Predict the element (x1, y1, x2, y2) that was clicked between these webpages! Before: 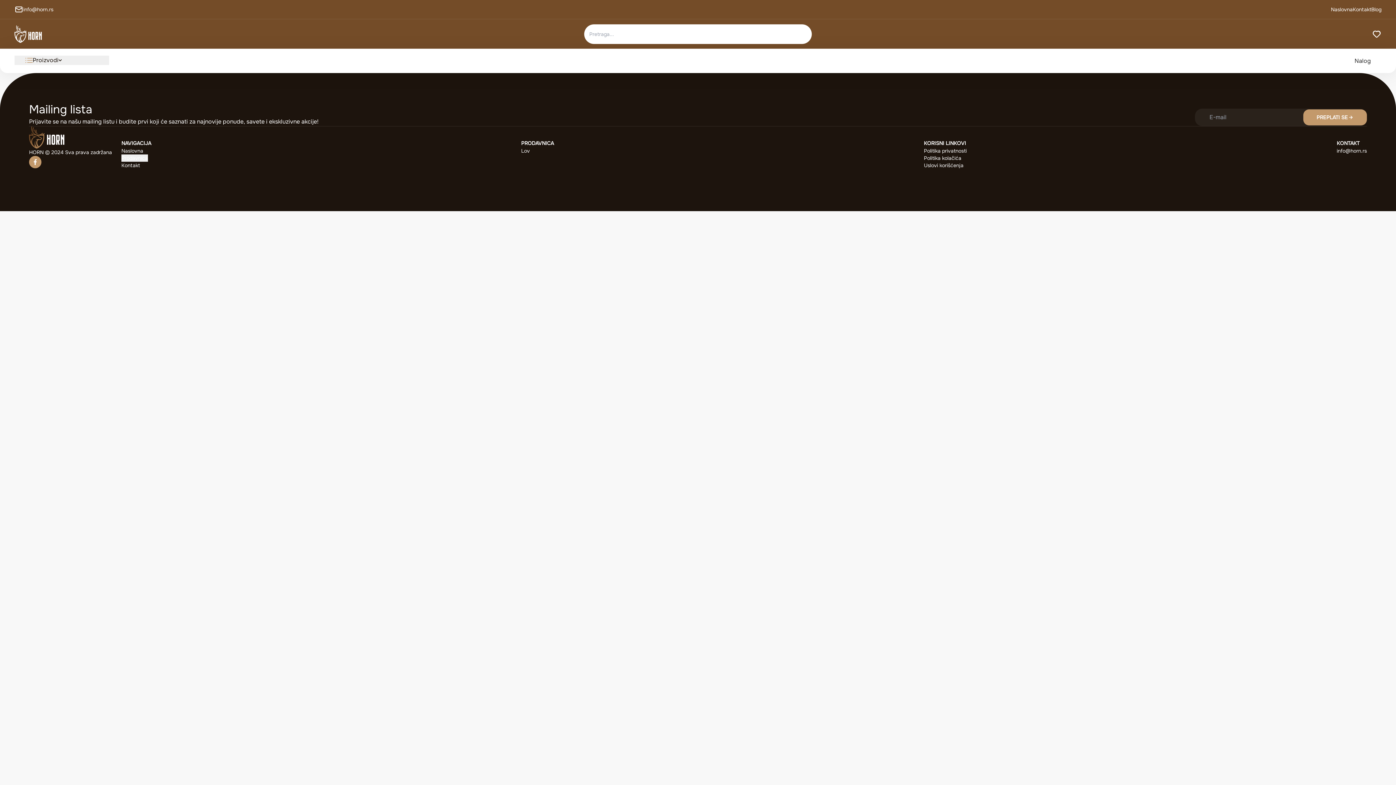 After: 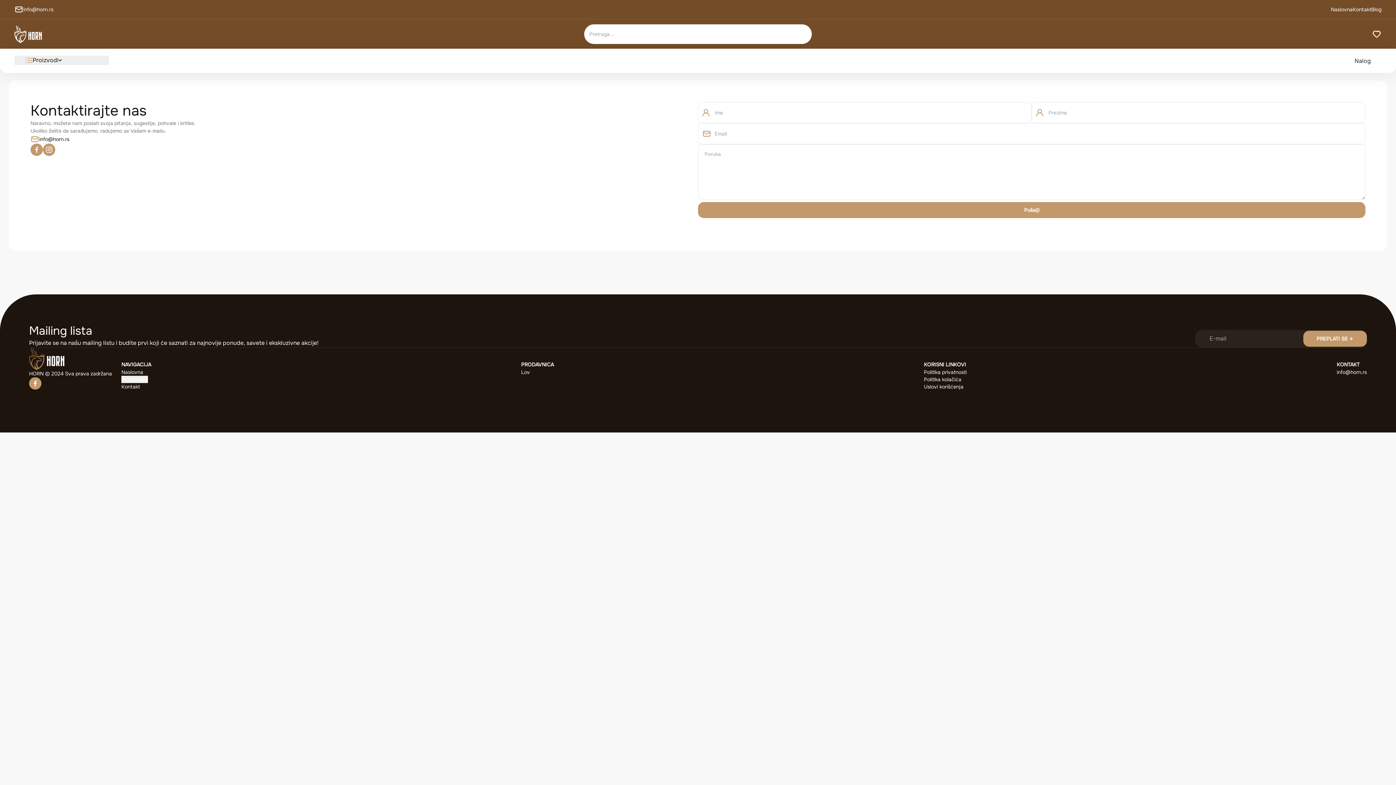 Action: bbox: (1353, 5, 1371, 13) label: Kontakt